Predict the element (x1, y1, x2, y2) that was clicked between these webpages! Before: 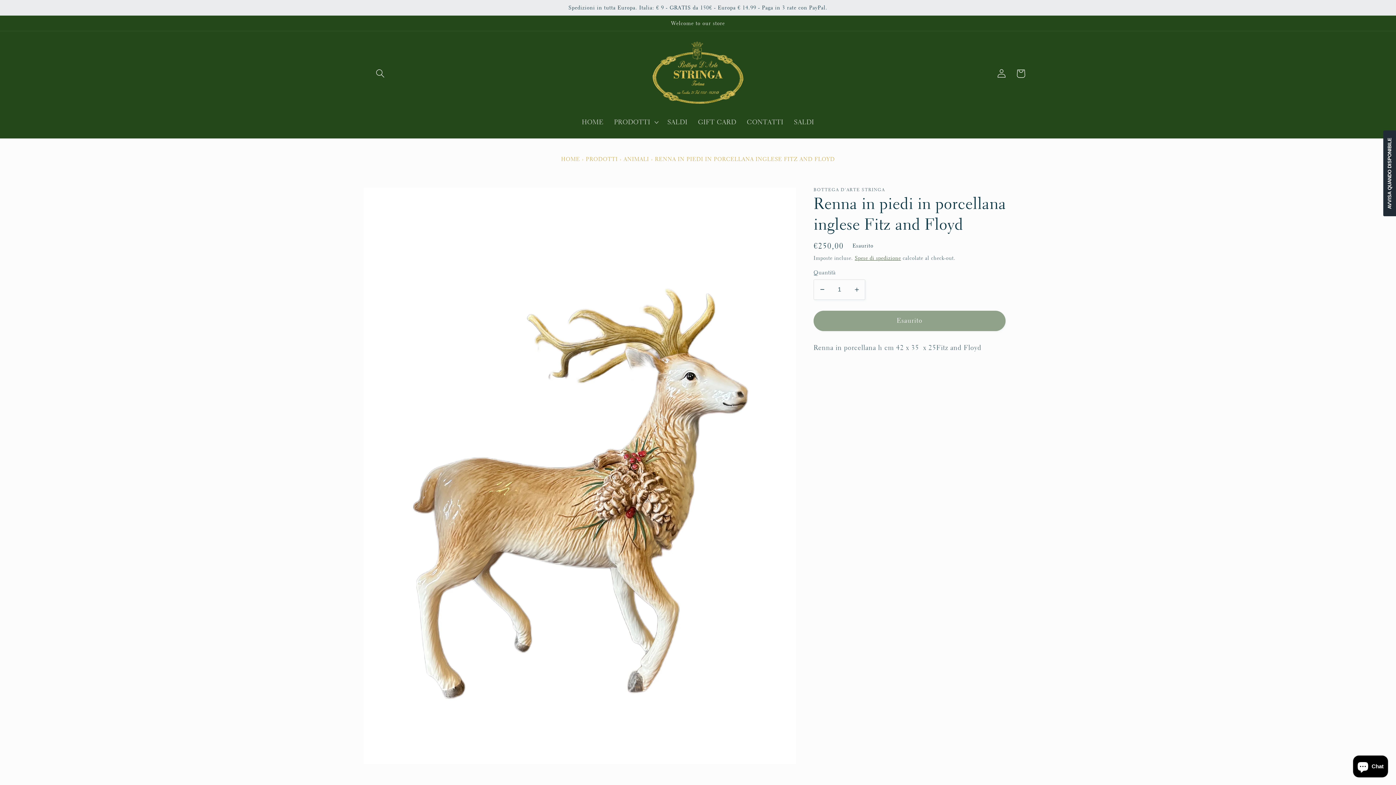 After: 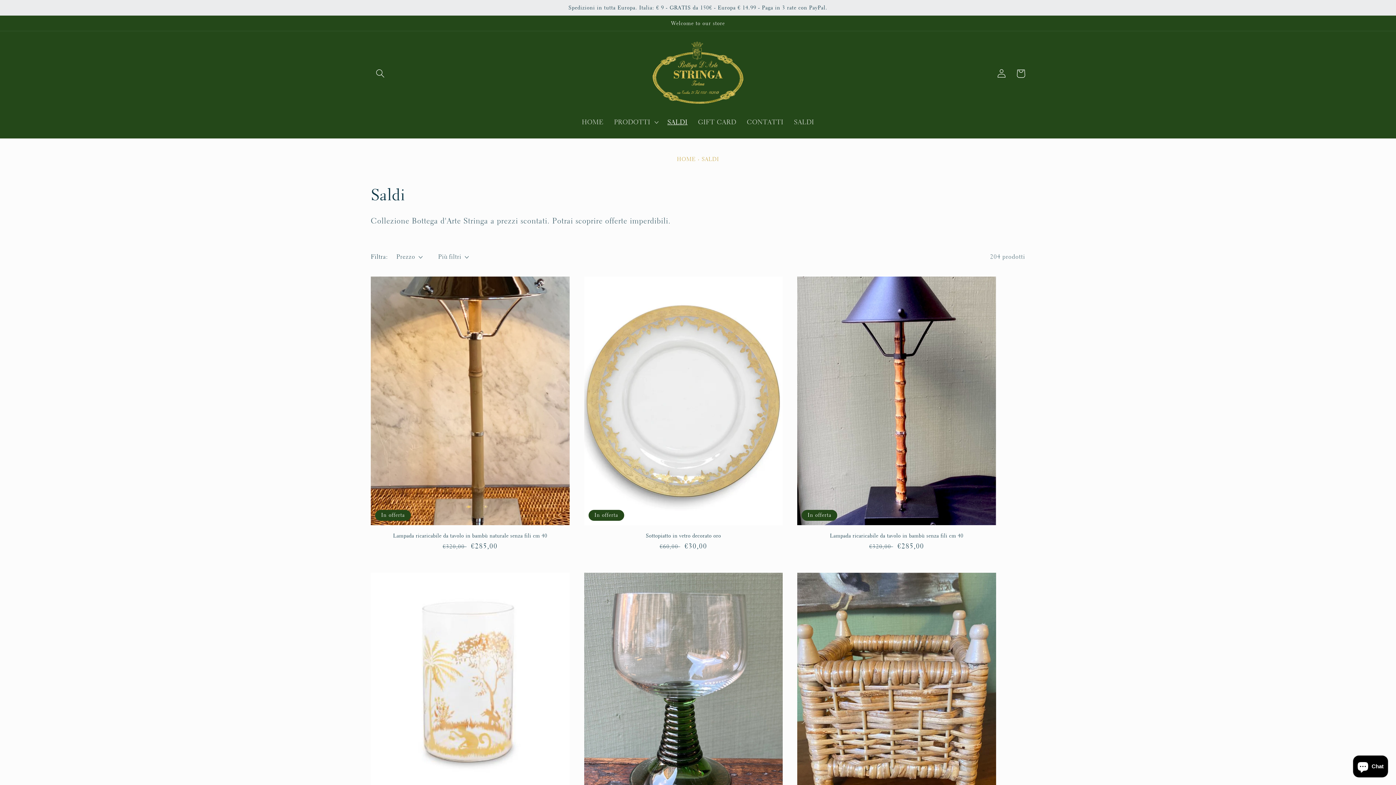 Action: bbox: (662, 112, 692, 131) label: SALDI